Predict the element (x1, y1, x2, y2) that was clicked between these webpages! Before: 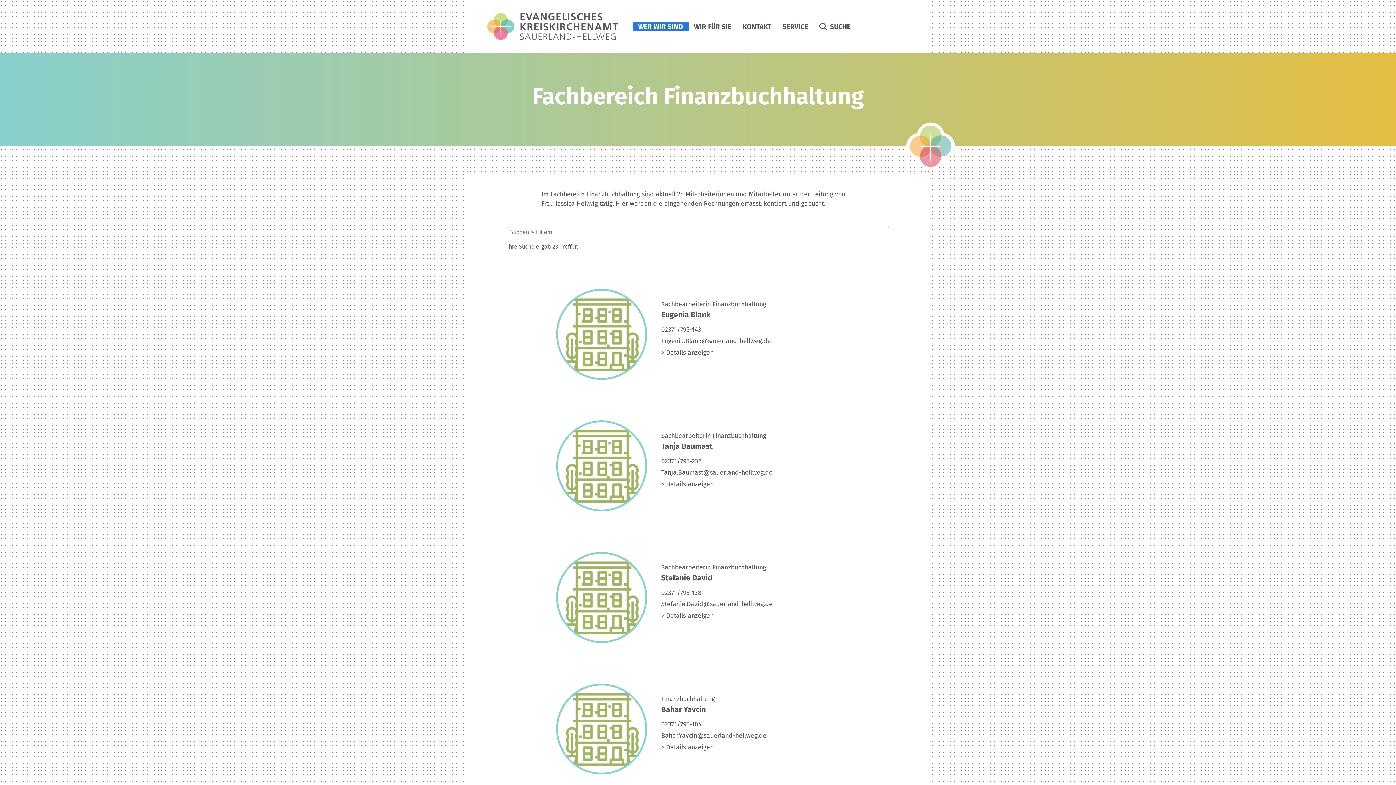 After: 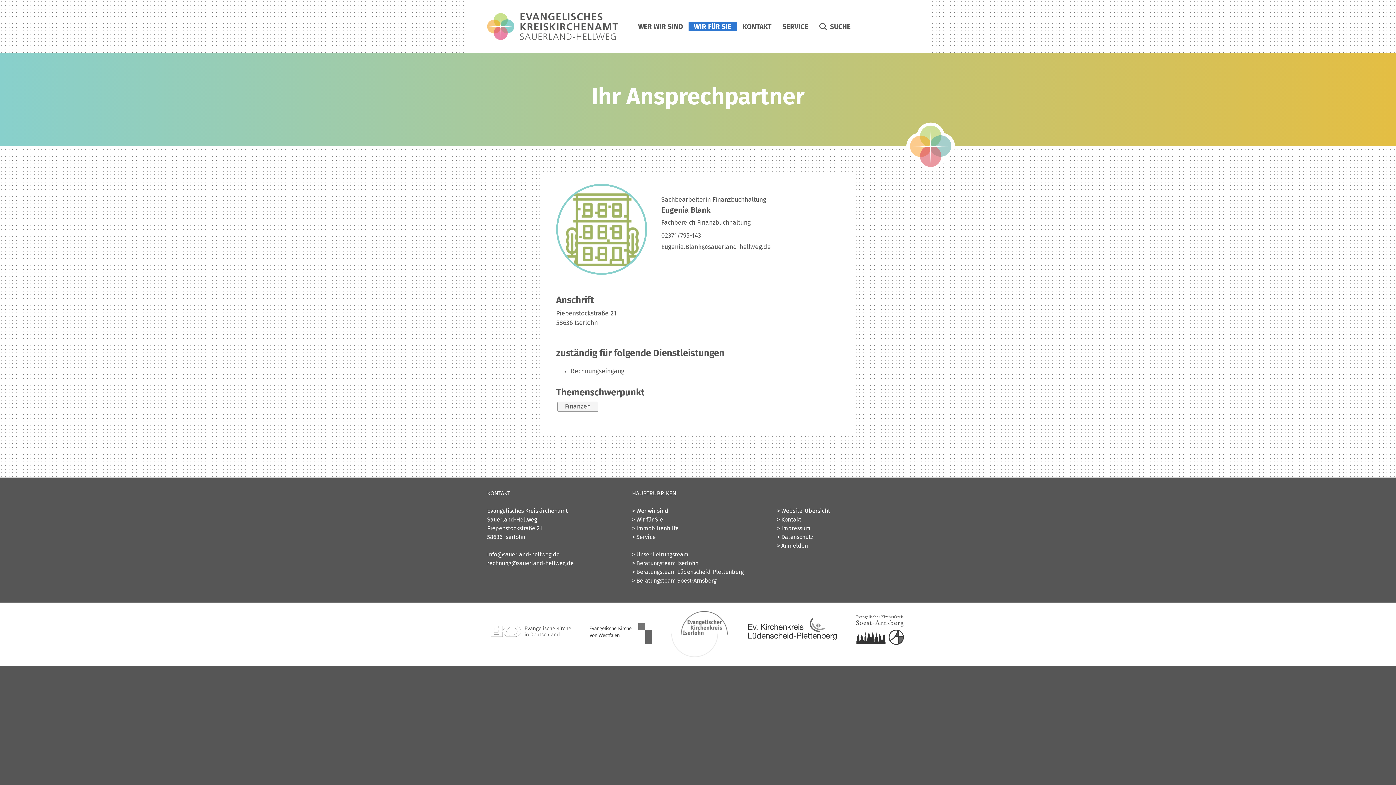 Action: bbox: (558, 291, 645, 298)